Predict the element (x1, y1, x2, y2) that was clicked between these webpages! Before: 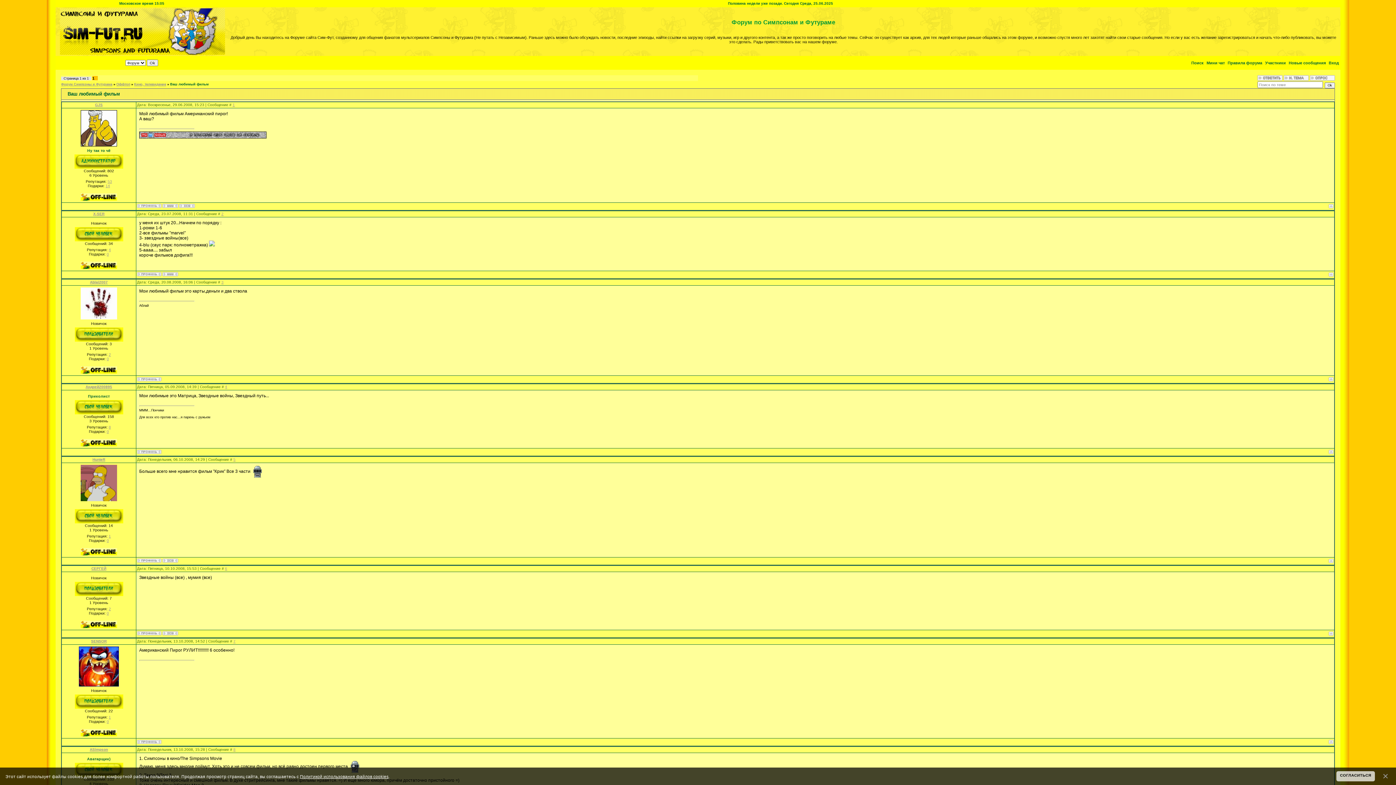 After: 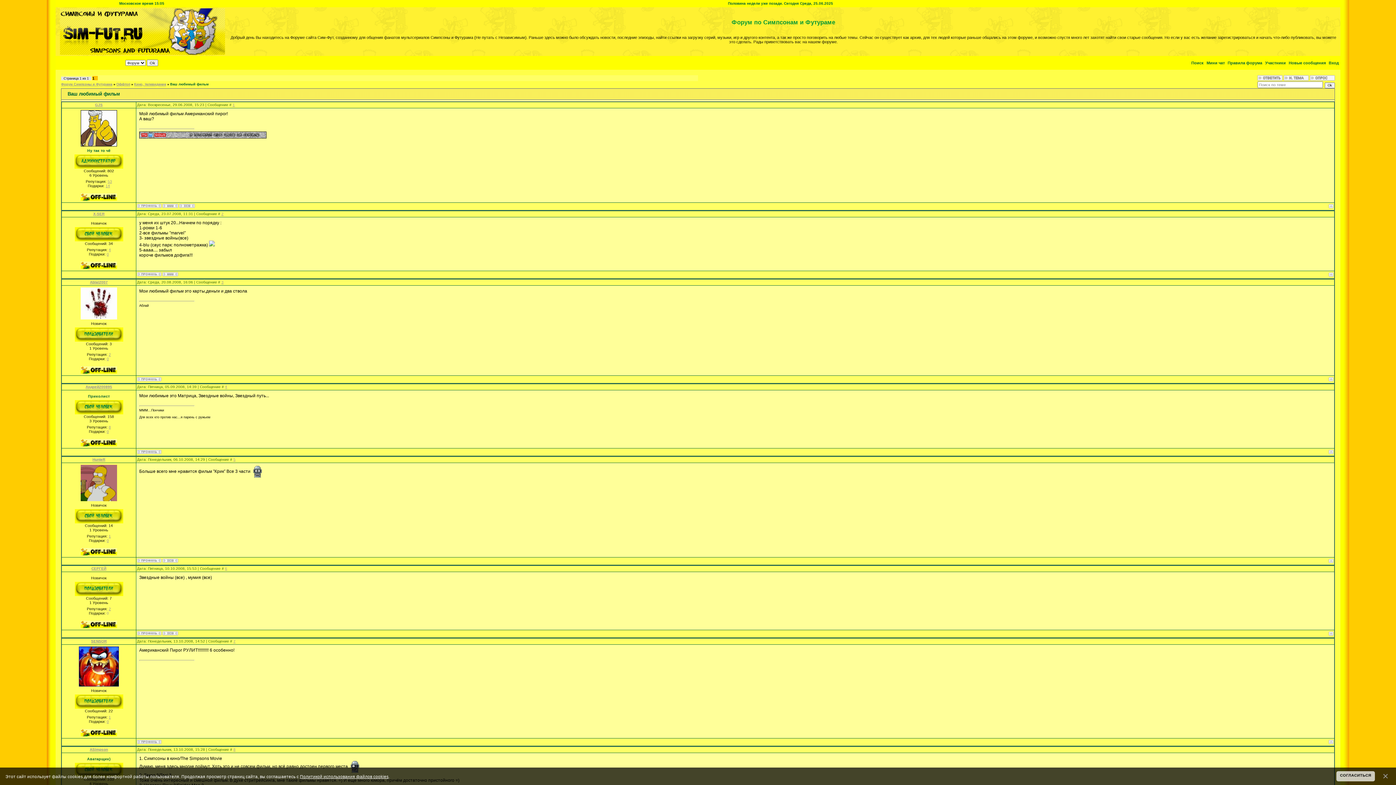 Action: label: 0 bbox: (106, 611, 108, 615)